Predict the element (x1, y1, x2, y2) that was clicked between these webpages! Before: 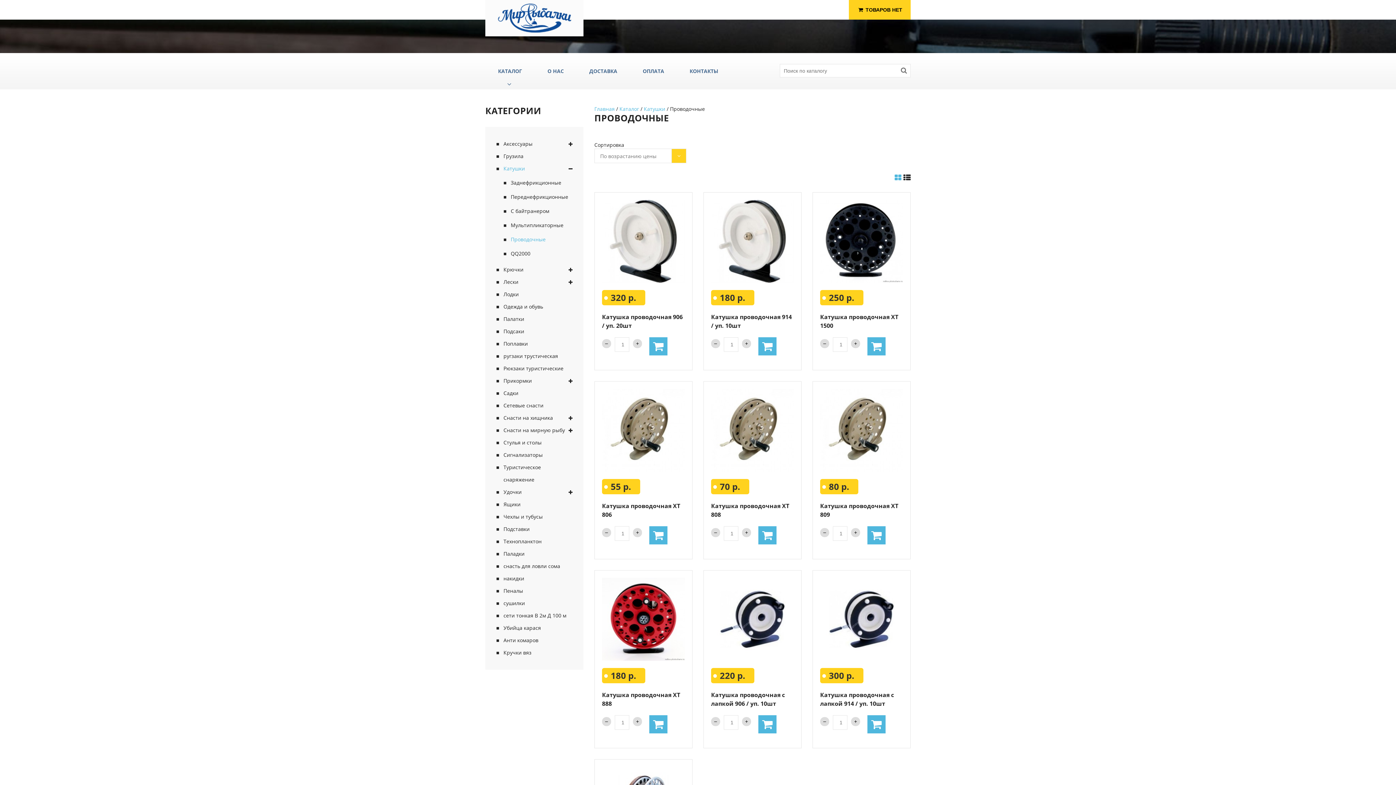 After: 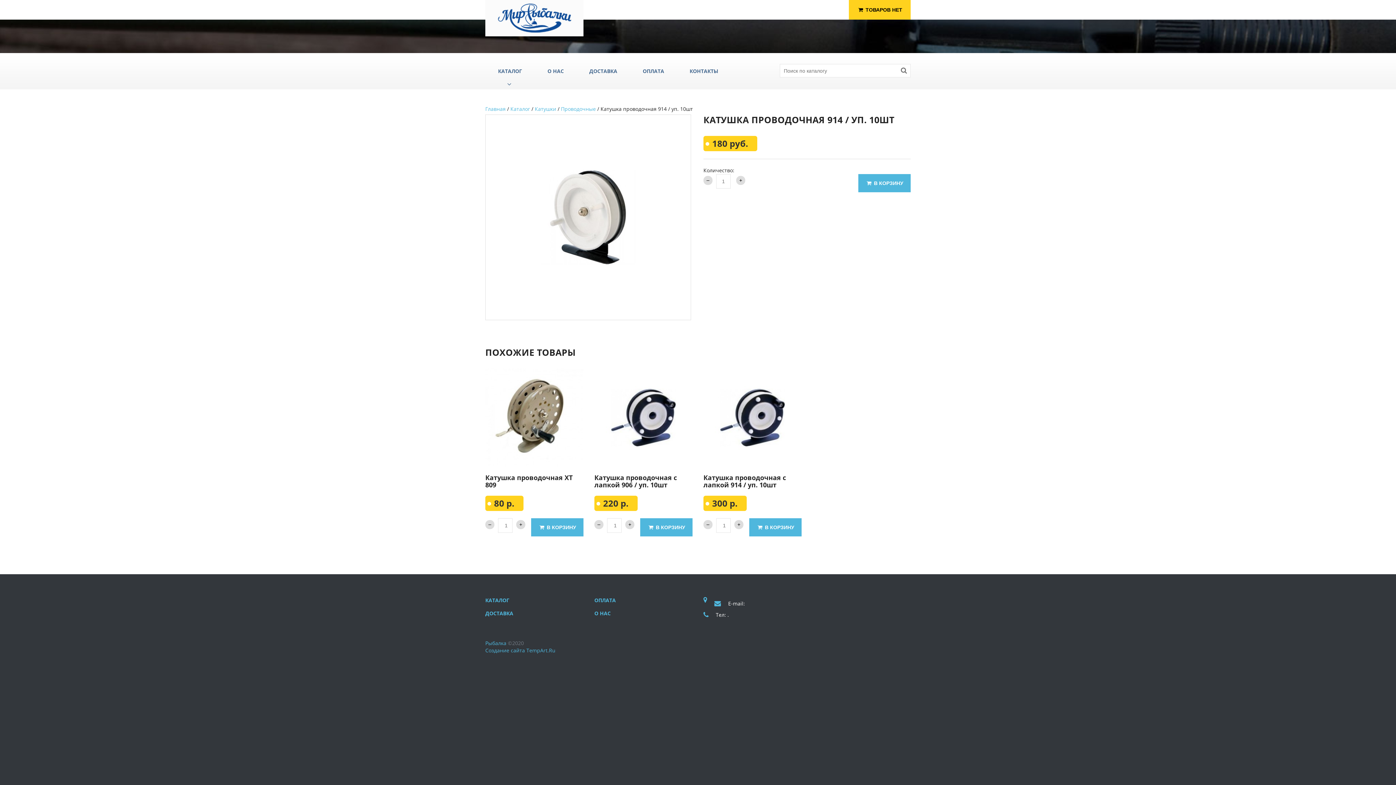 Action: bbox: (711, 200, 794, 282)